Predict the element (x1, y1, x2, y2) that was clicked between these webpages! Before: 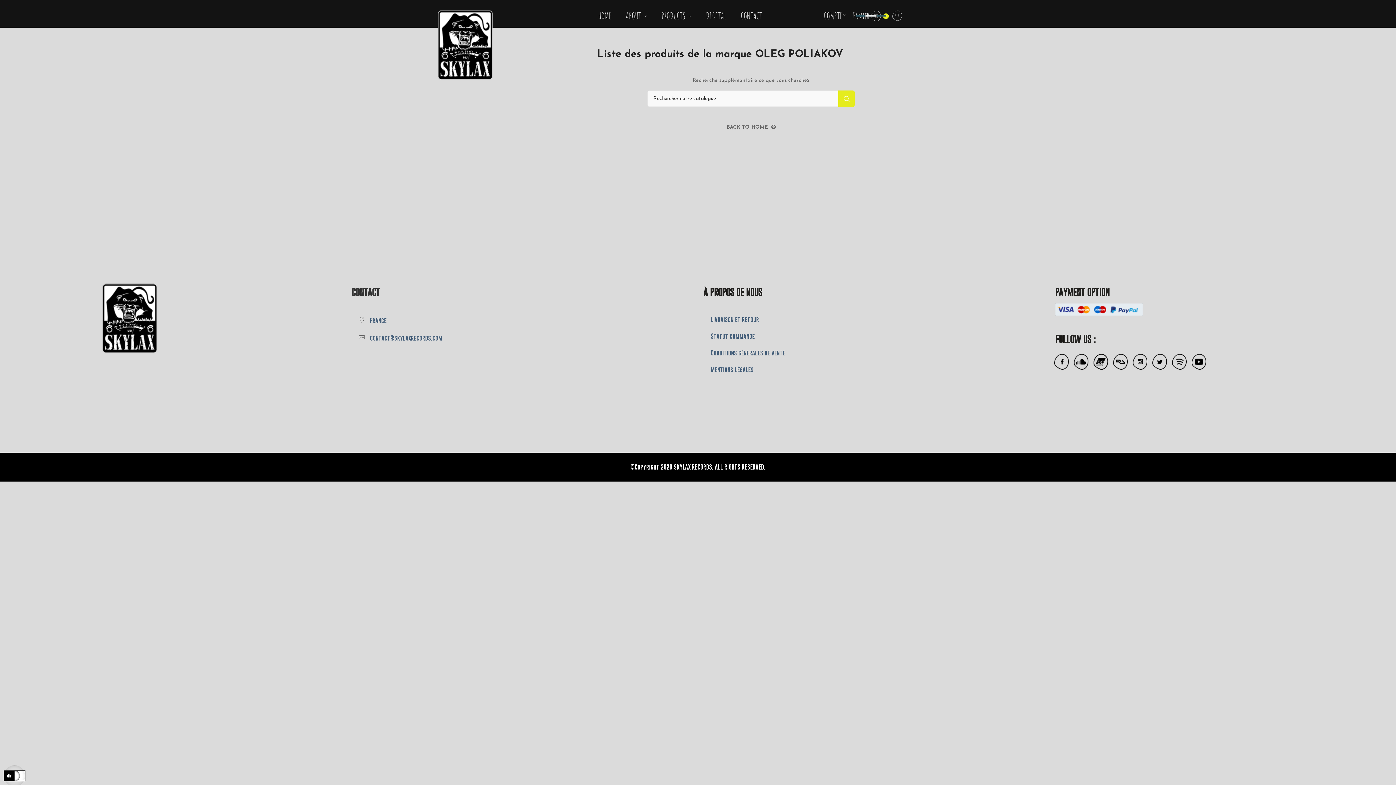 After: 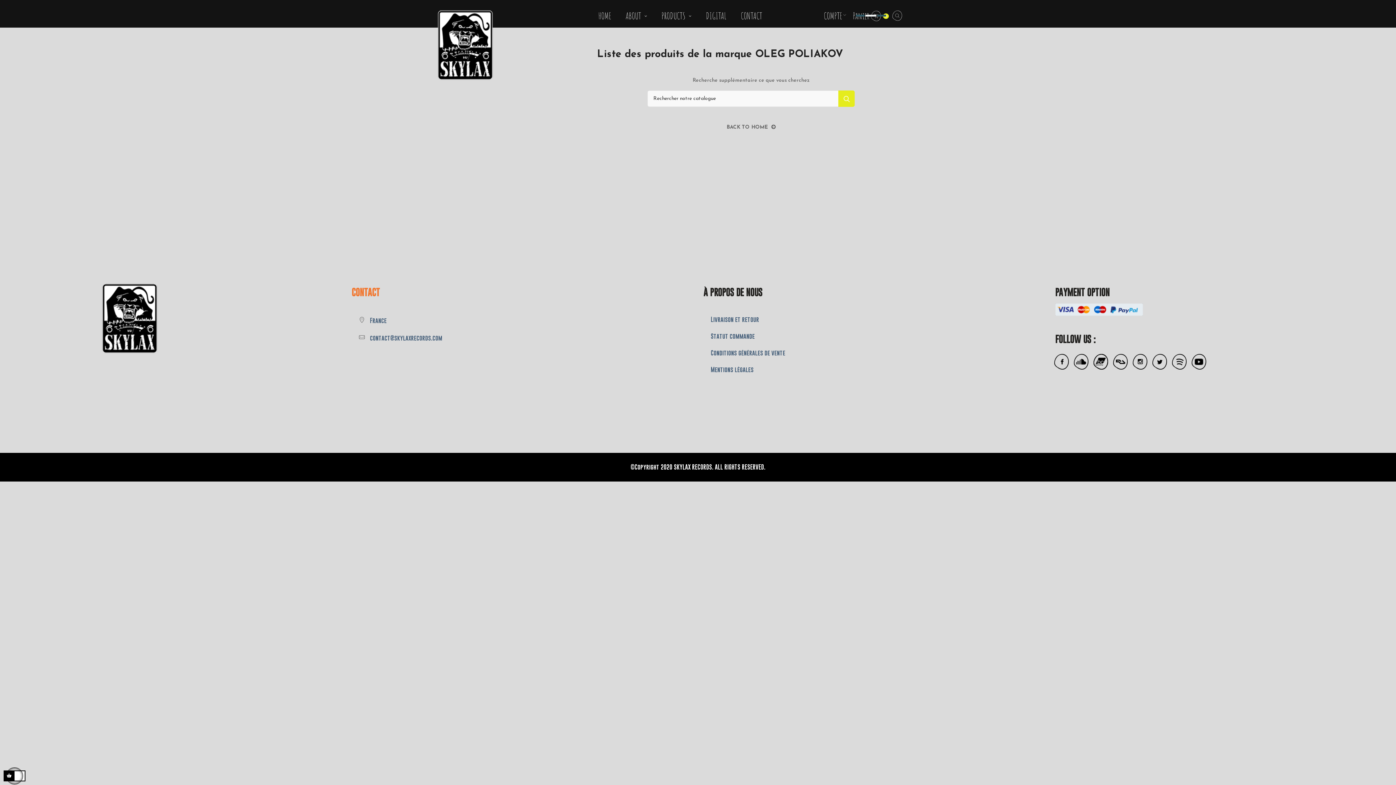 Action: bbox: (351, 287, 380, 297) label: CONTACT